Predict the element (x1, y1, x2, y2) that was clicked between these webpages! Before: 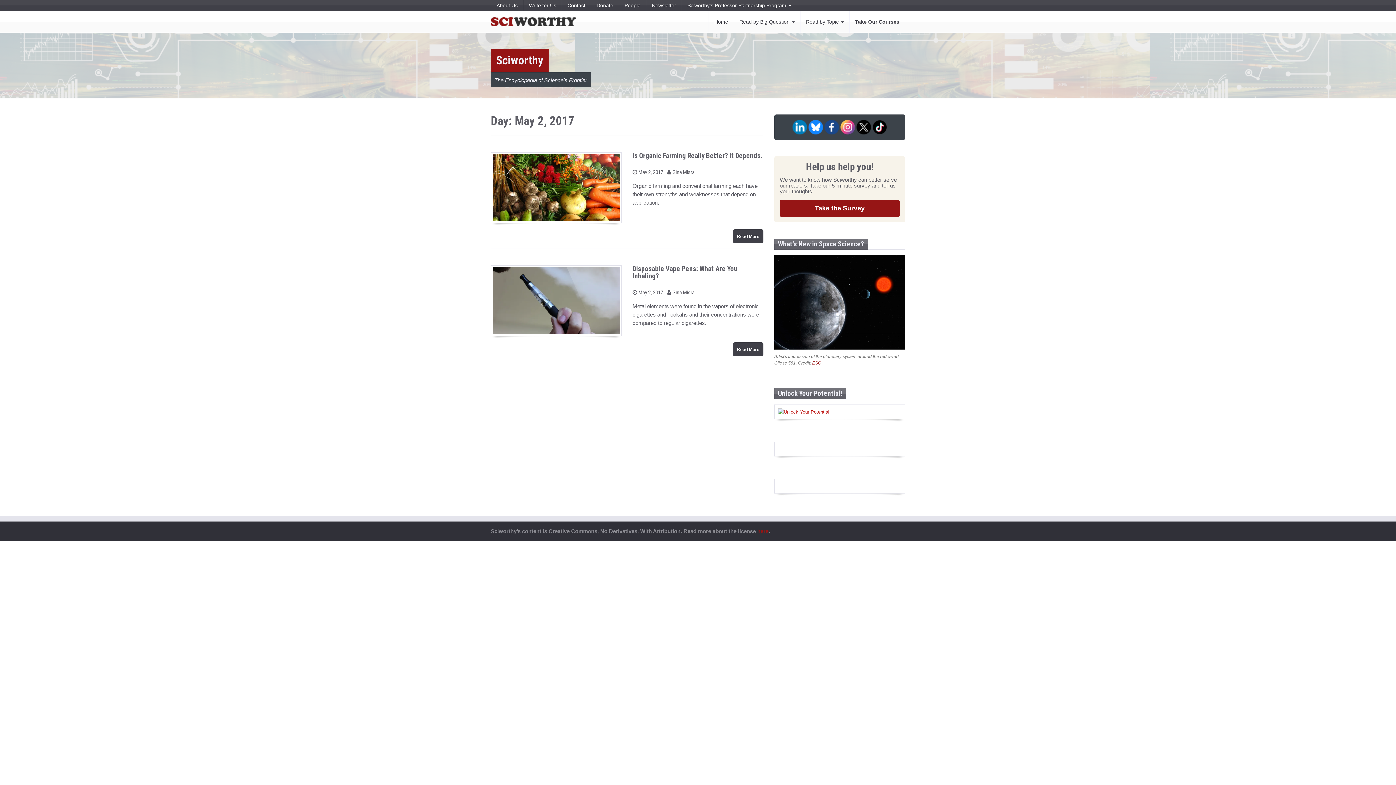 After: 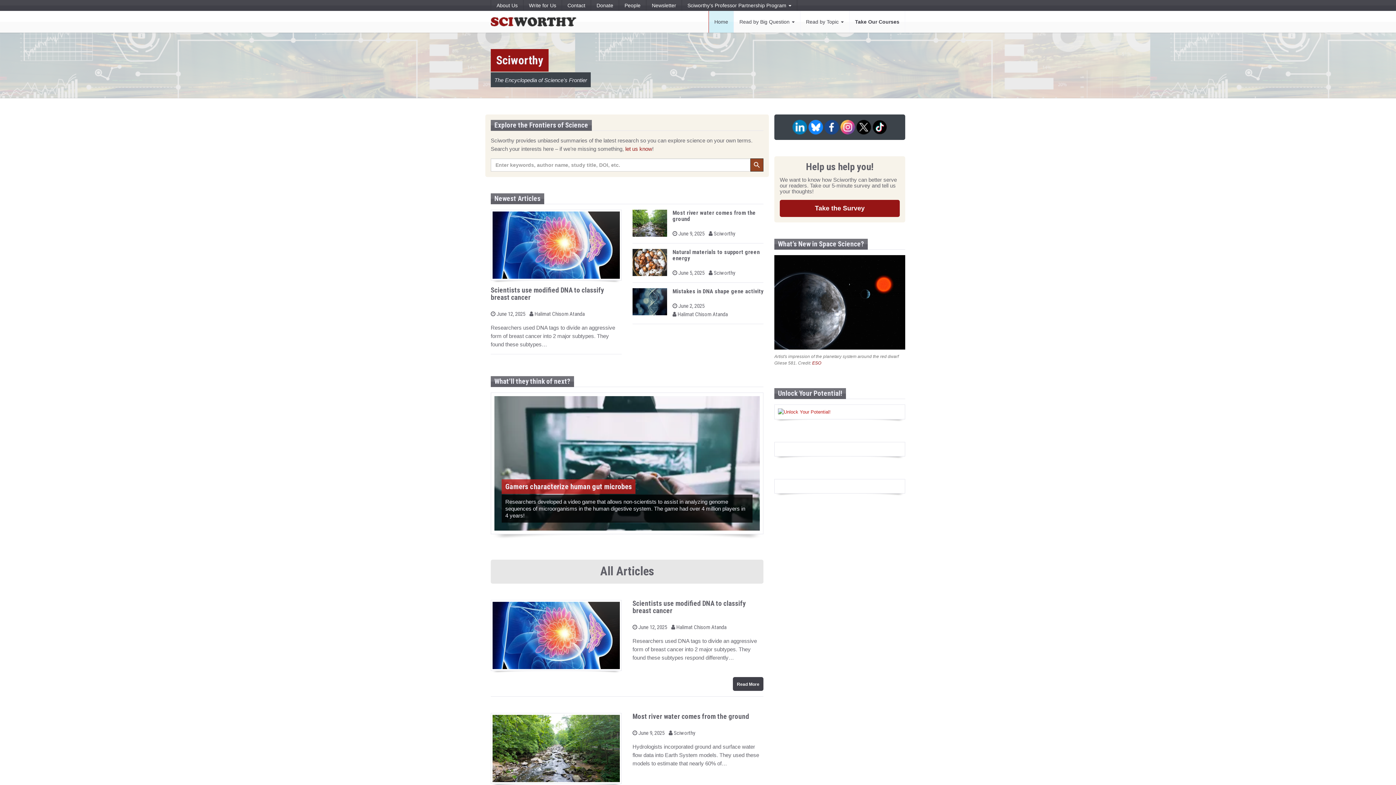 Action: bbox: (490, 10, 576, 32) label: Sciworthy